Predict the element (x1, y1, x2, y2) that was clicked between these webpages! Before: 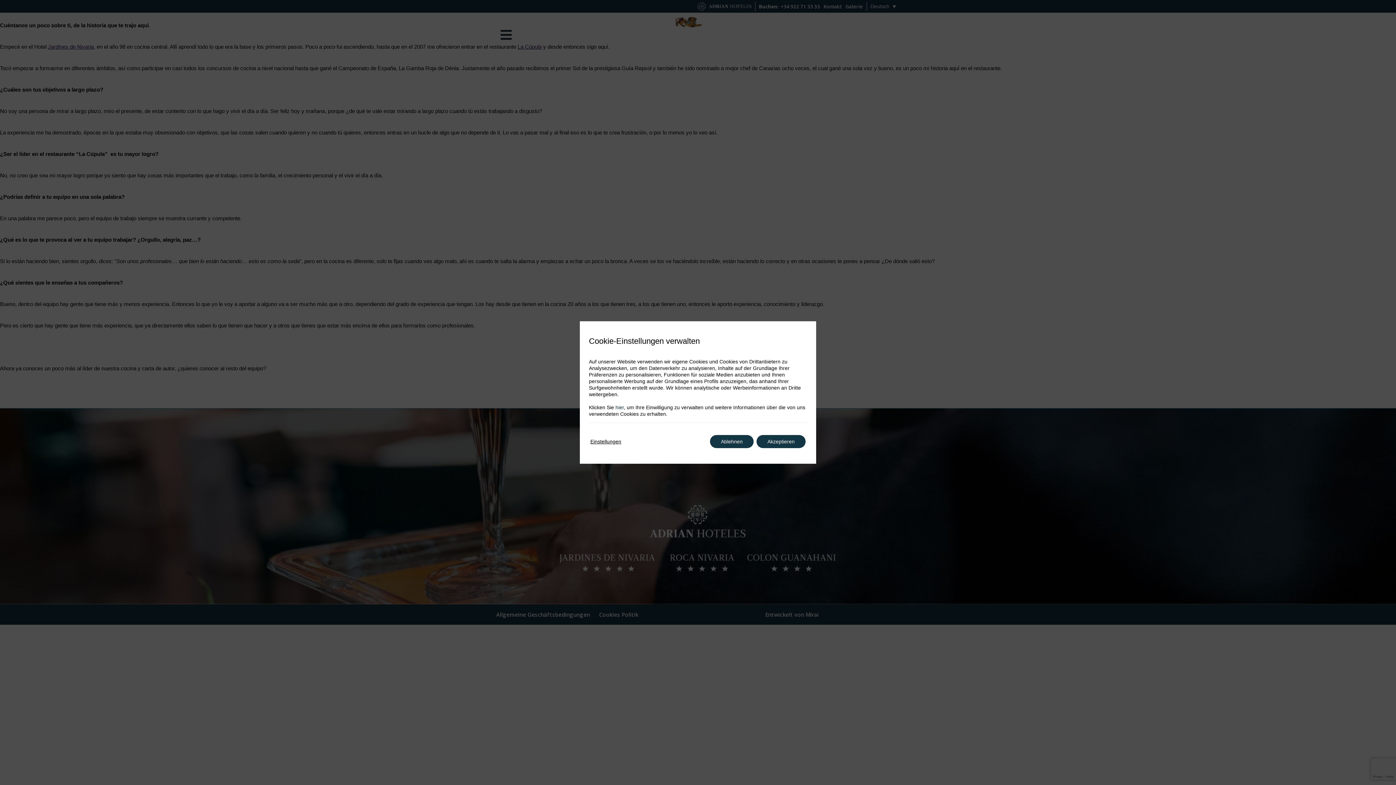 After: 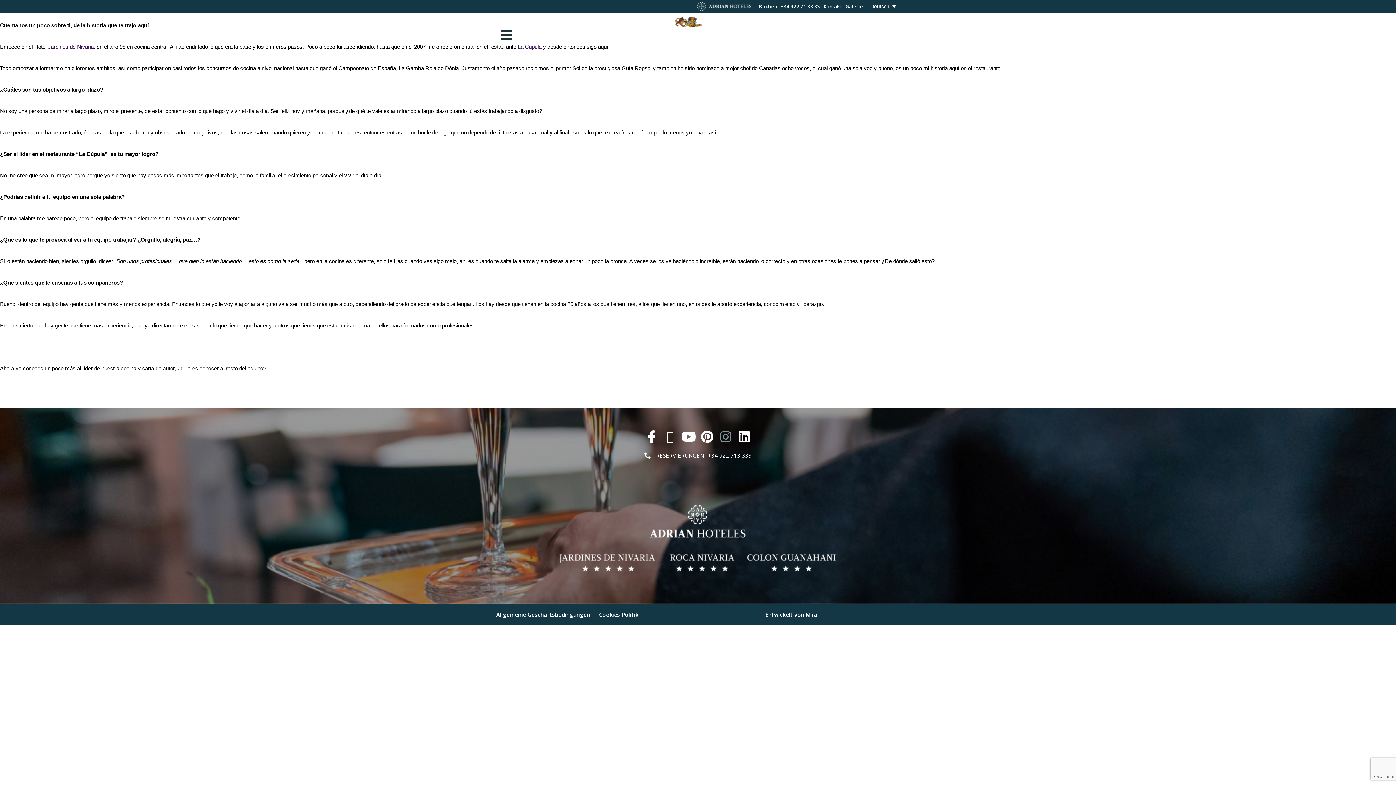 Action: label: Ablehnen bbox: (710, 435, 753, 448)